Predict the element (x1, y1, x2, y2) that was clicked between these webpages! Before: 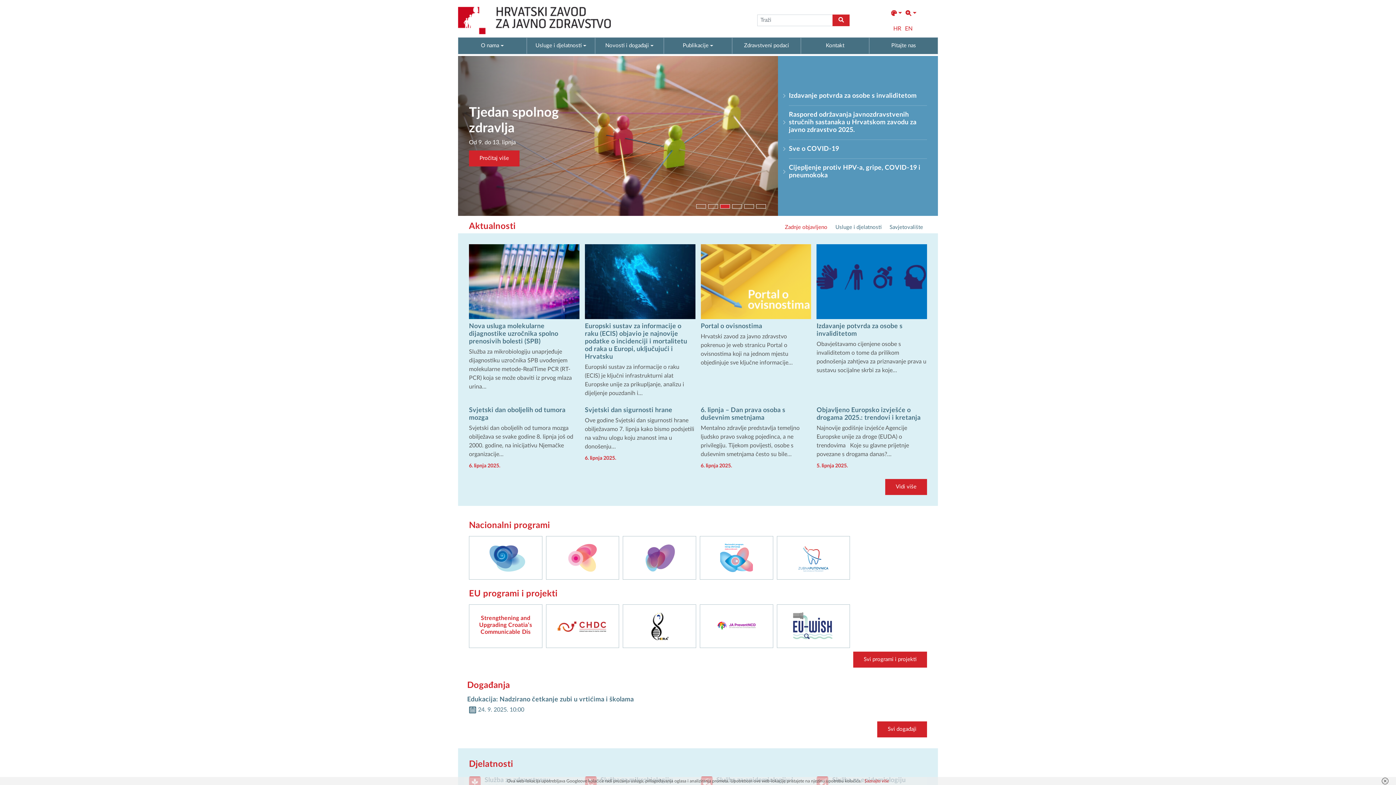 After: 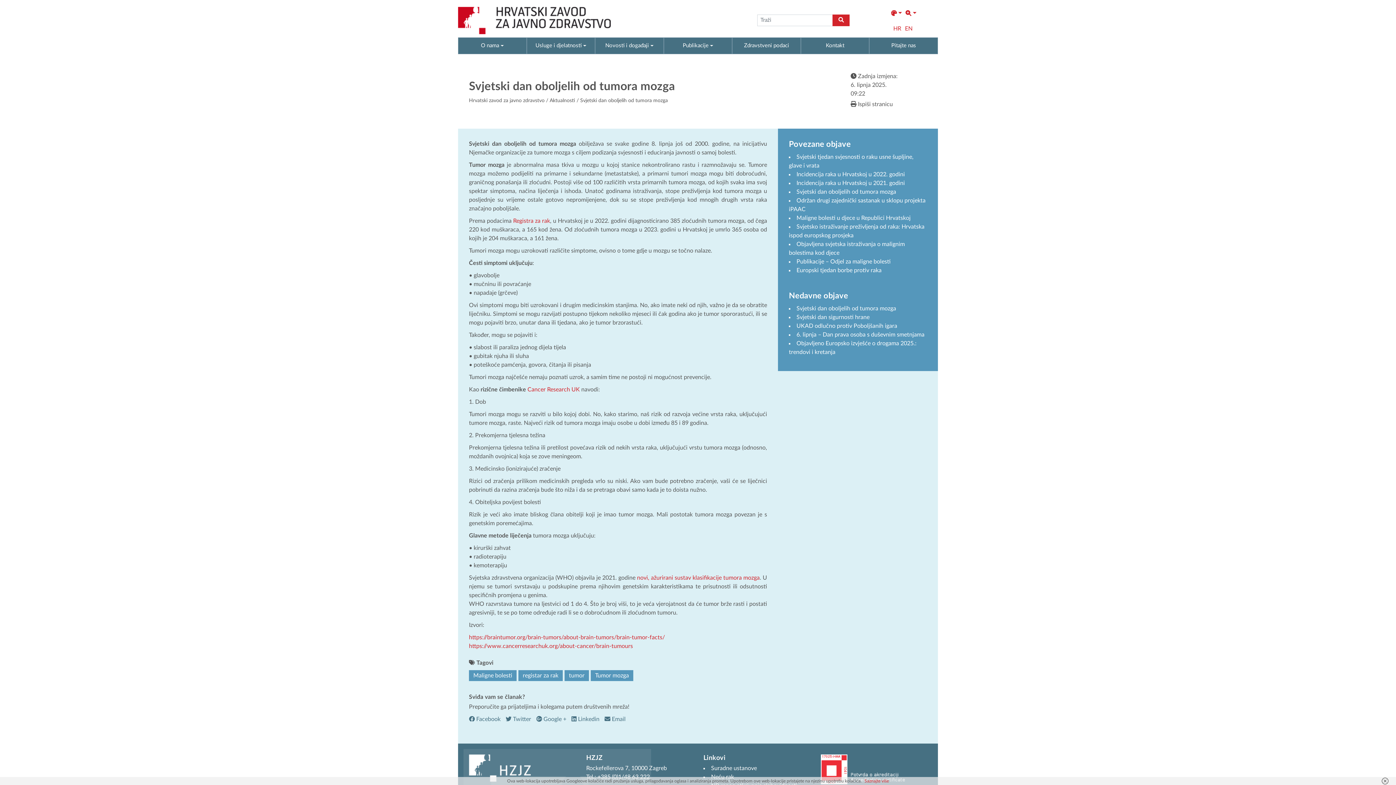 Action: label: Svjetski dan oboljelih od tumora mozga bbox: (469, 406, 579, 422)